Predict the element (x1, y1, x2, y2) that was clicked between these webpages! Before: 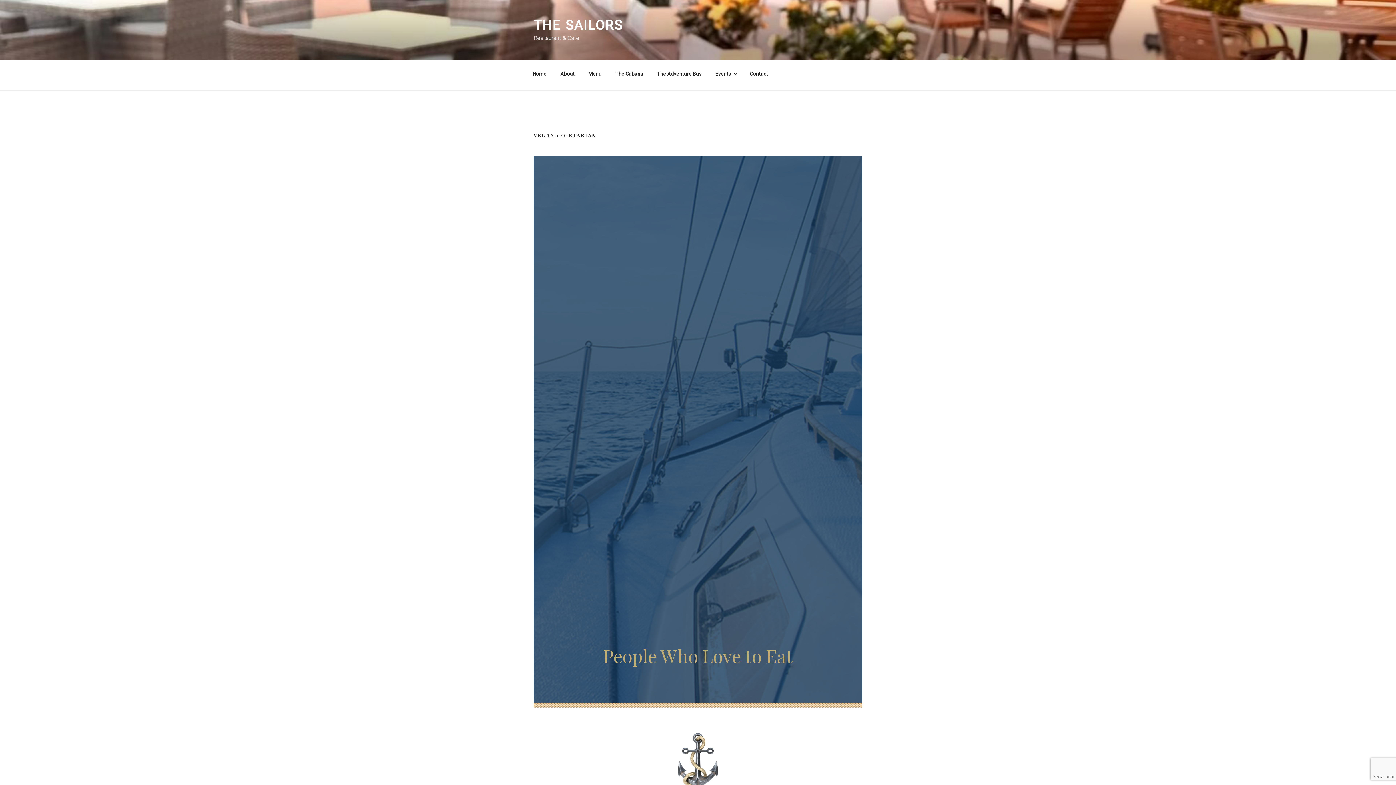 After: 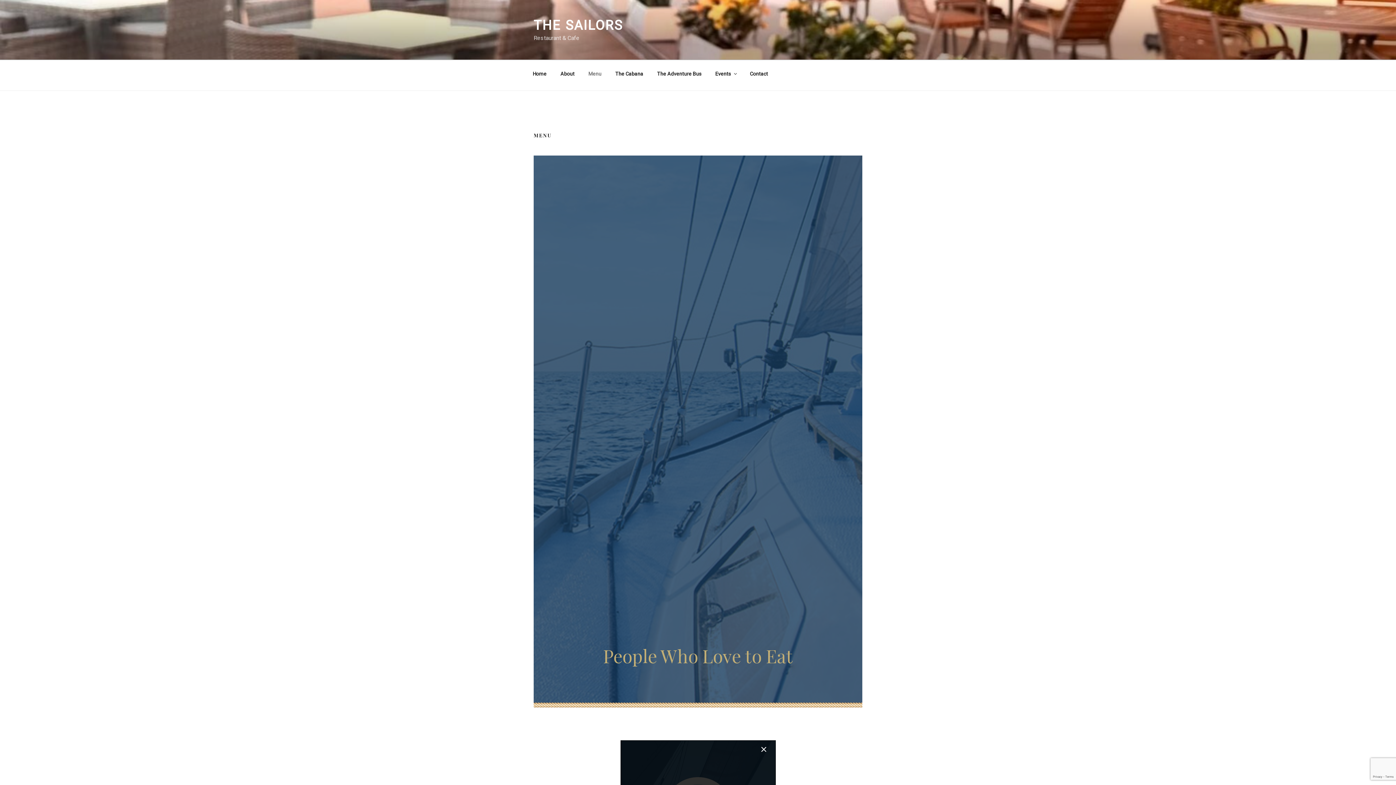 Action: bbox: (582, 64, 608, 83) label: Menu